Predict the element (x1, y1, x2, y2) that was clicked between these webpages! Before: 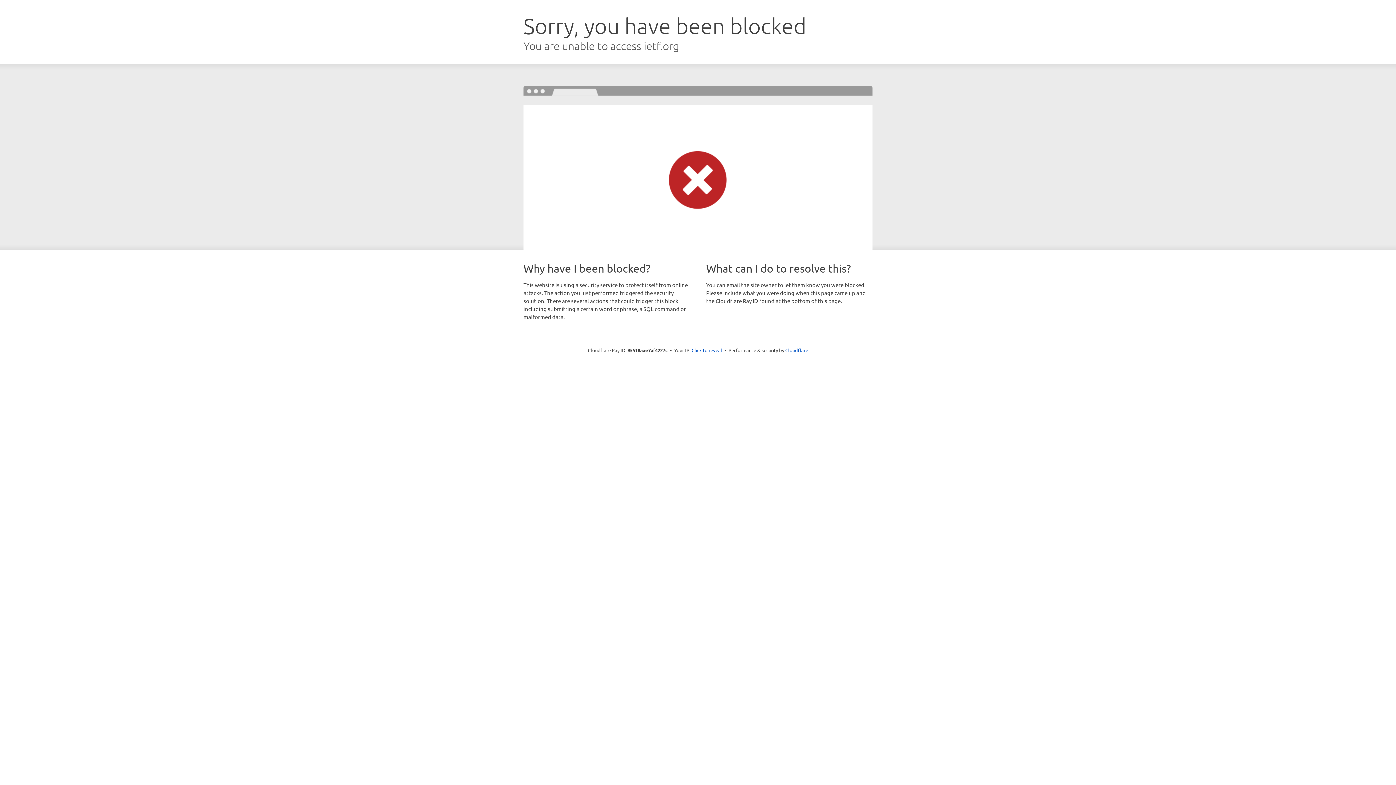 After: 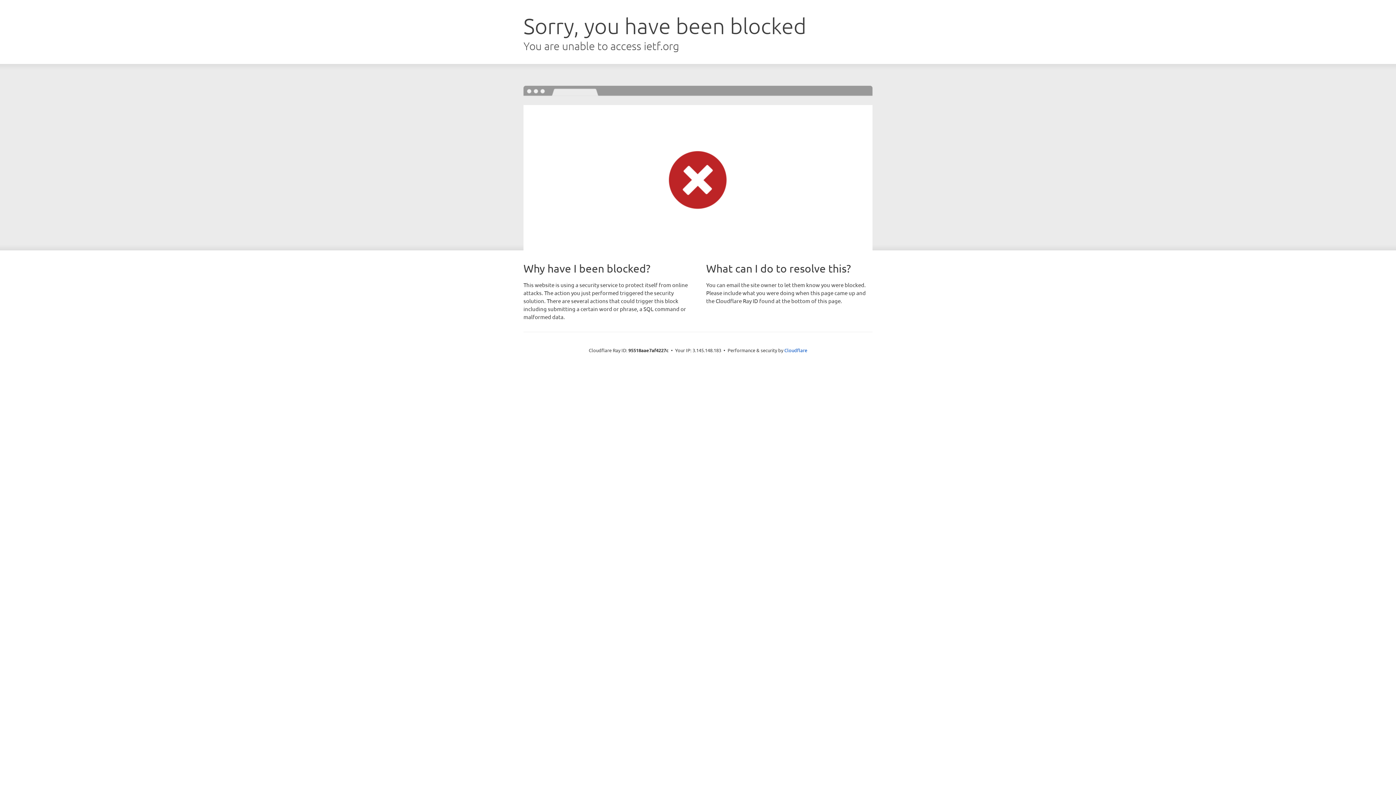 Action: label: Click to reveal bbox: (691, 346, 722, 353)